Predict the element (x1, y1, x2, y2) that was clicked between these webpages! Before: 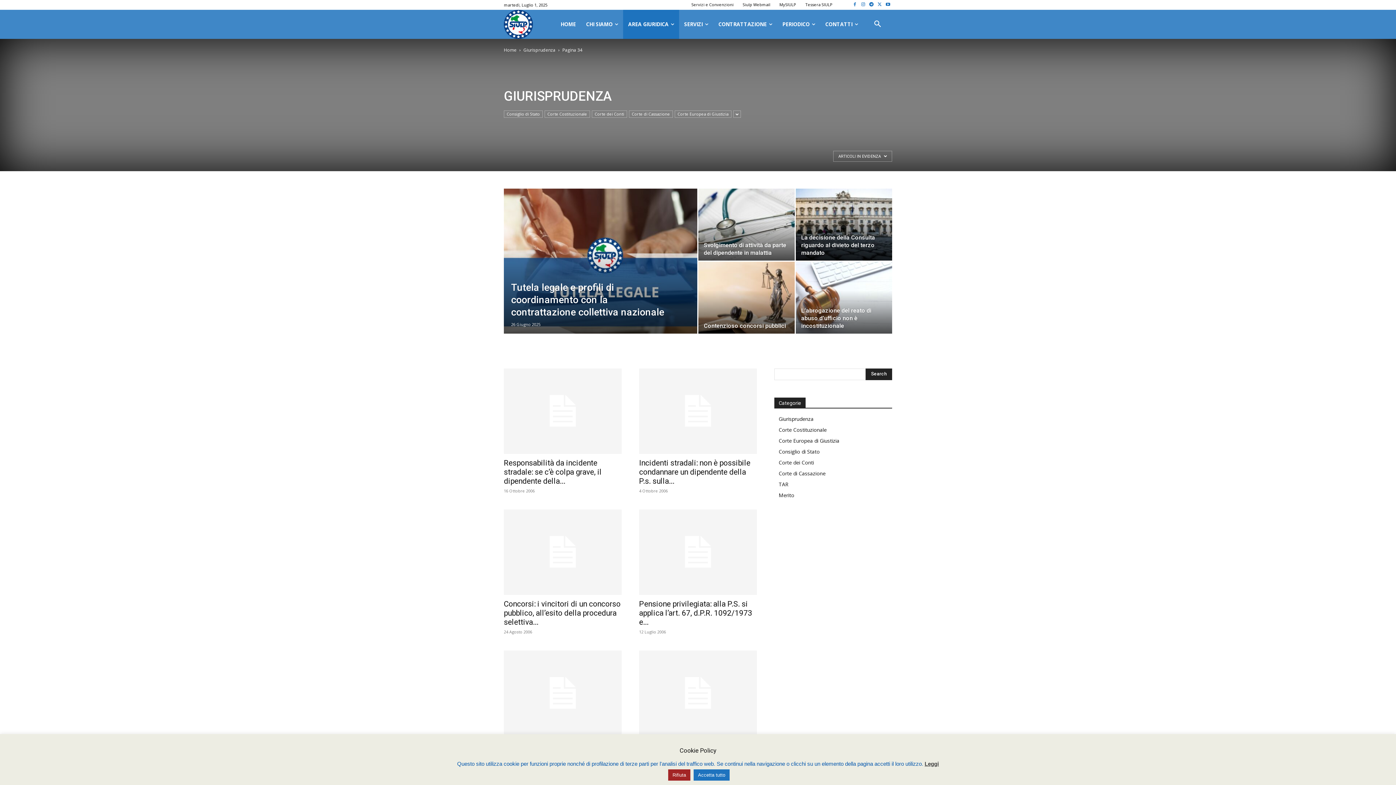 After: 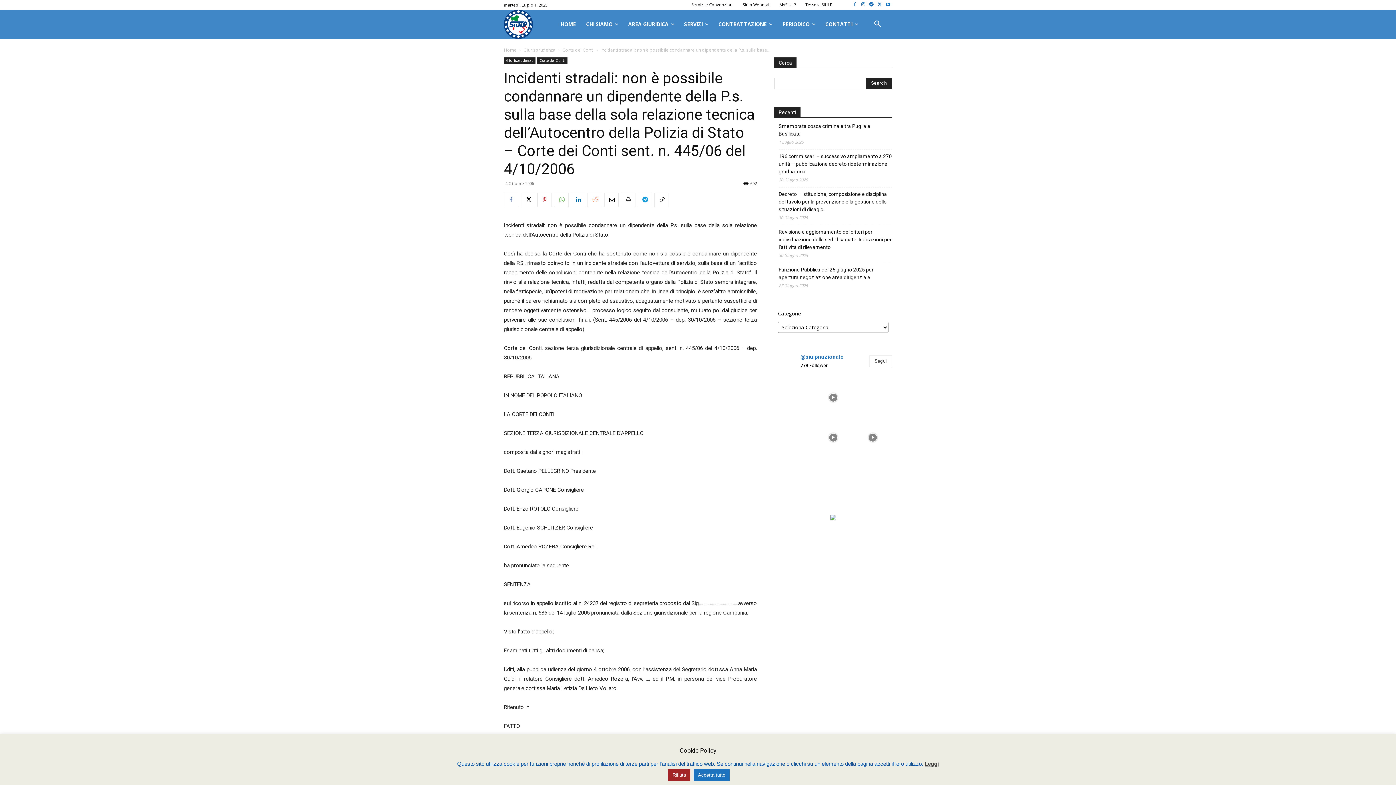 Action: bbox: (639, 458, 750, 485) label: Incidenti stradali: non è possibile condannare un dipendente della P.s. sulla...